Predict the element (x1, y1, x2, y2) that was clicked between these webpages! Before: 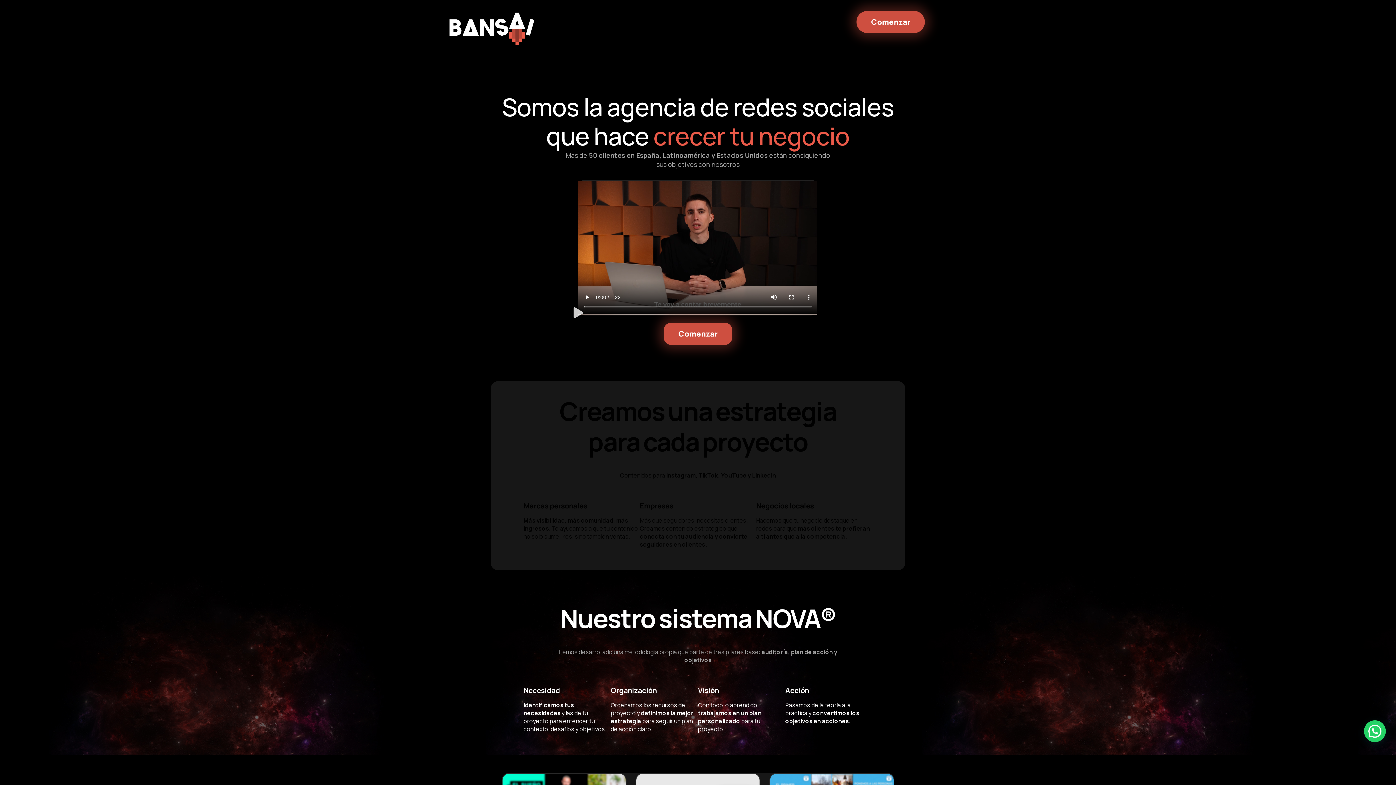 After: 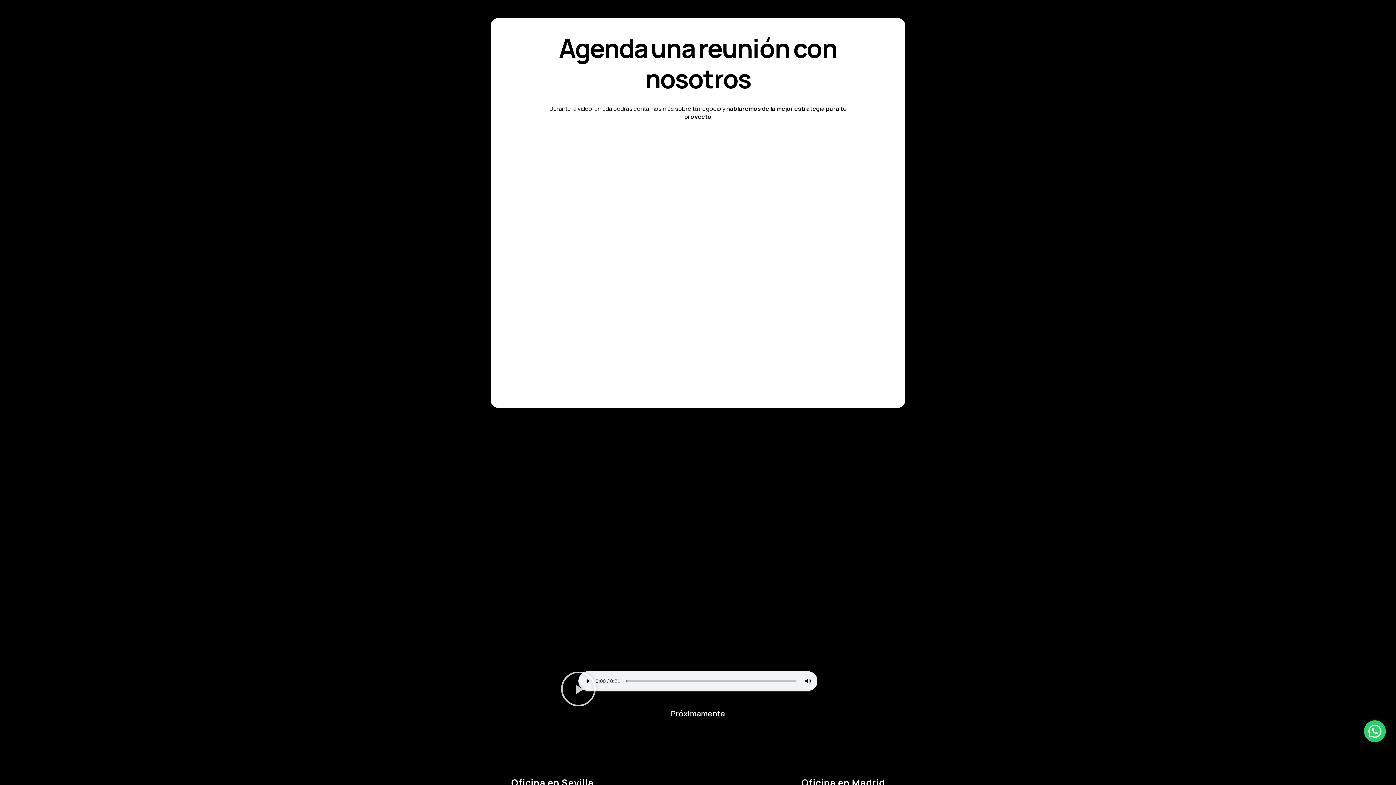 Action: bbox: (664, 323, 732, 345) label: Comenzar